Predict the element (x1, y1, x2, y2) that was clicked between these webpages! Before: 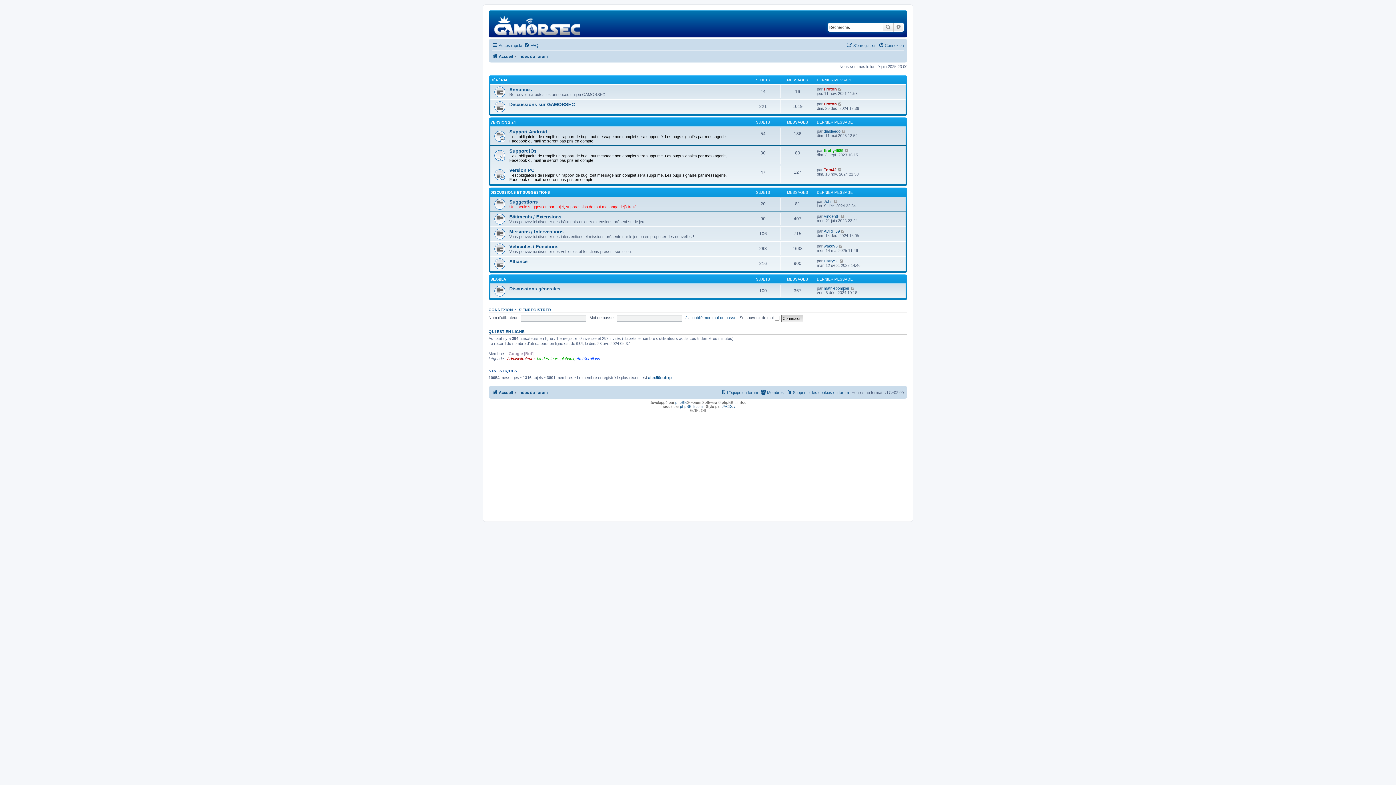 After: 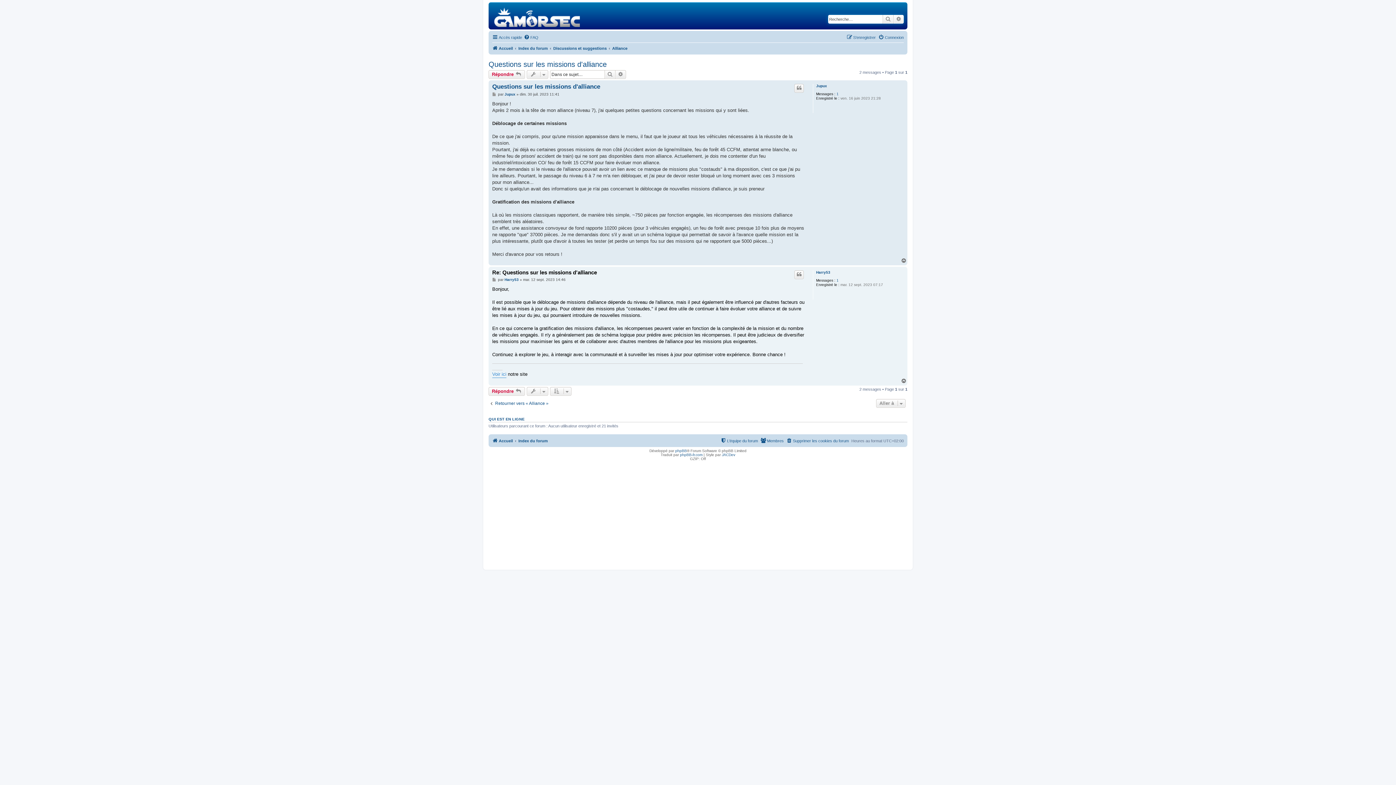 Action: label: Voir le dernier message bbox: (839, 258, 844, 263)